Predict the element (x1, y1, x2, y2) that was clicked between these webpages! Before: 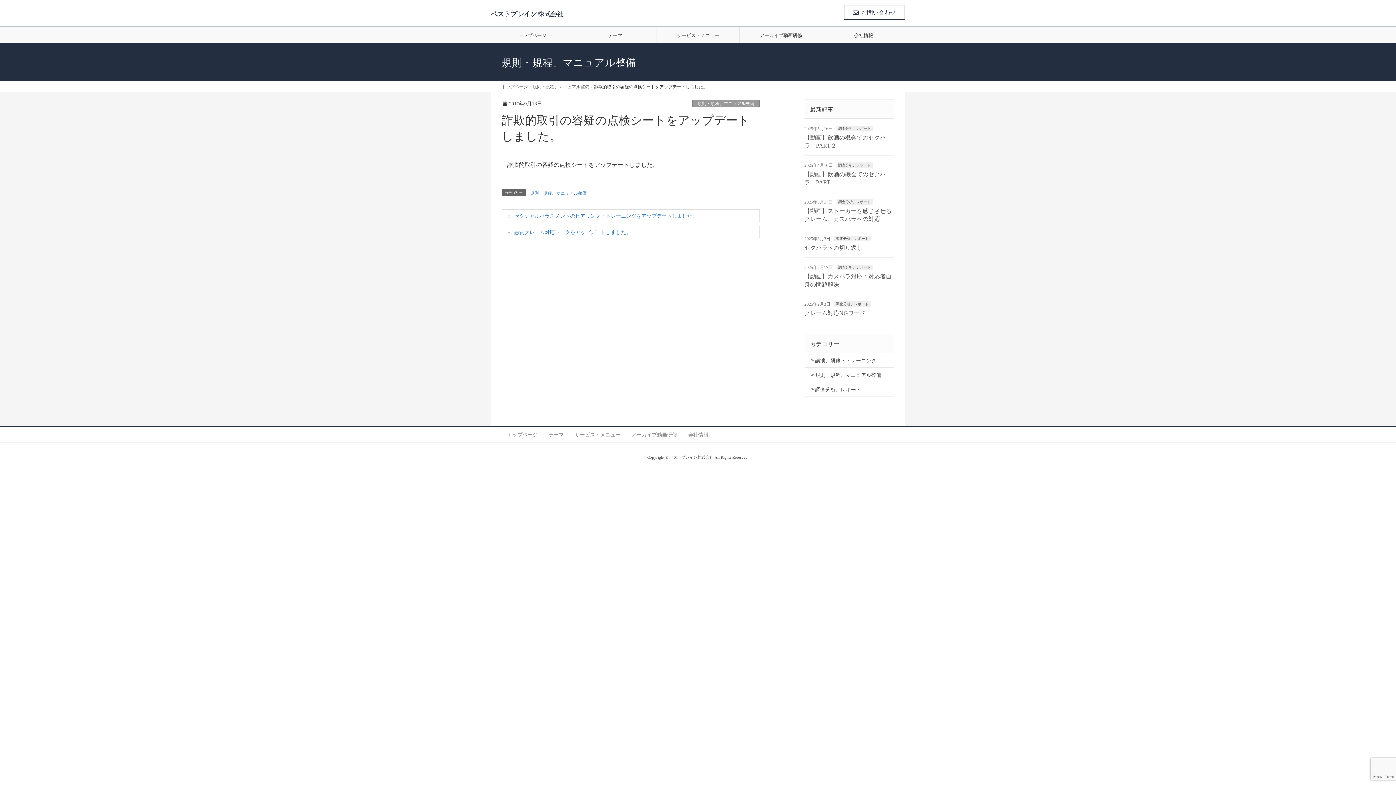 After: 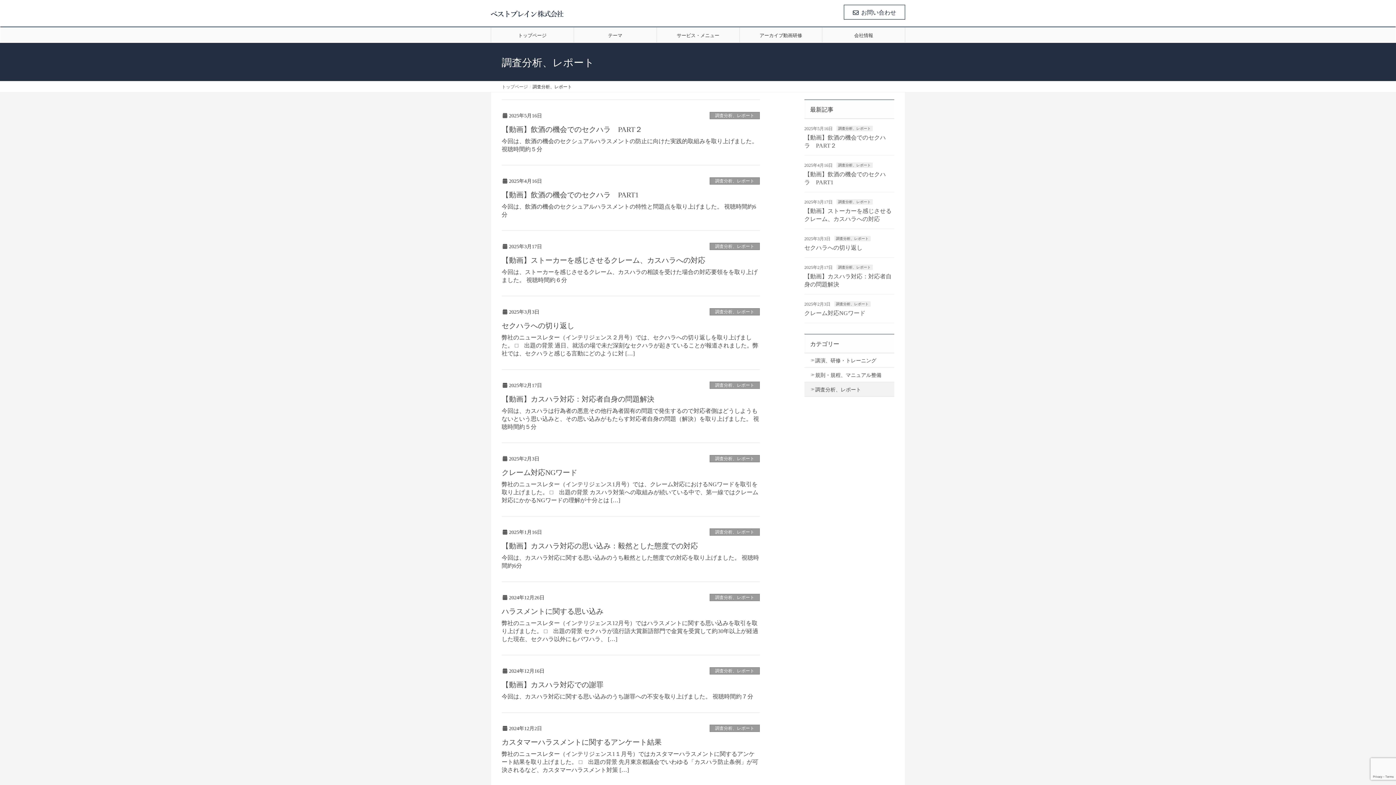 Action: label: 調査分析、レポート bbox: (836, 264, 872, 270)